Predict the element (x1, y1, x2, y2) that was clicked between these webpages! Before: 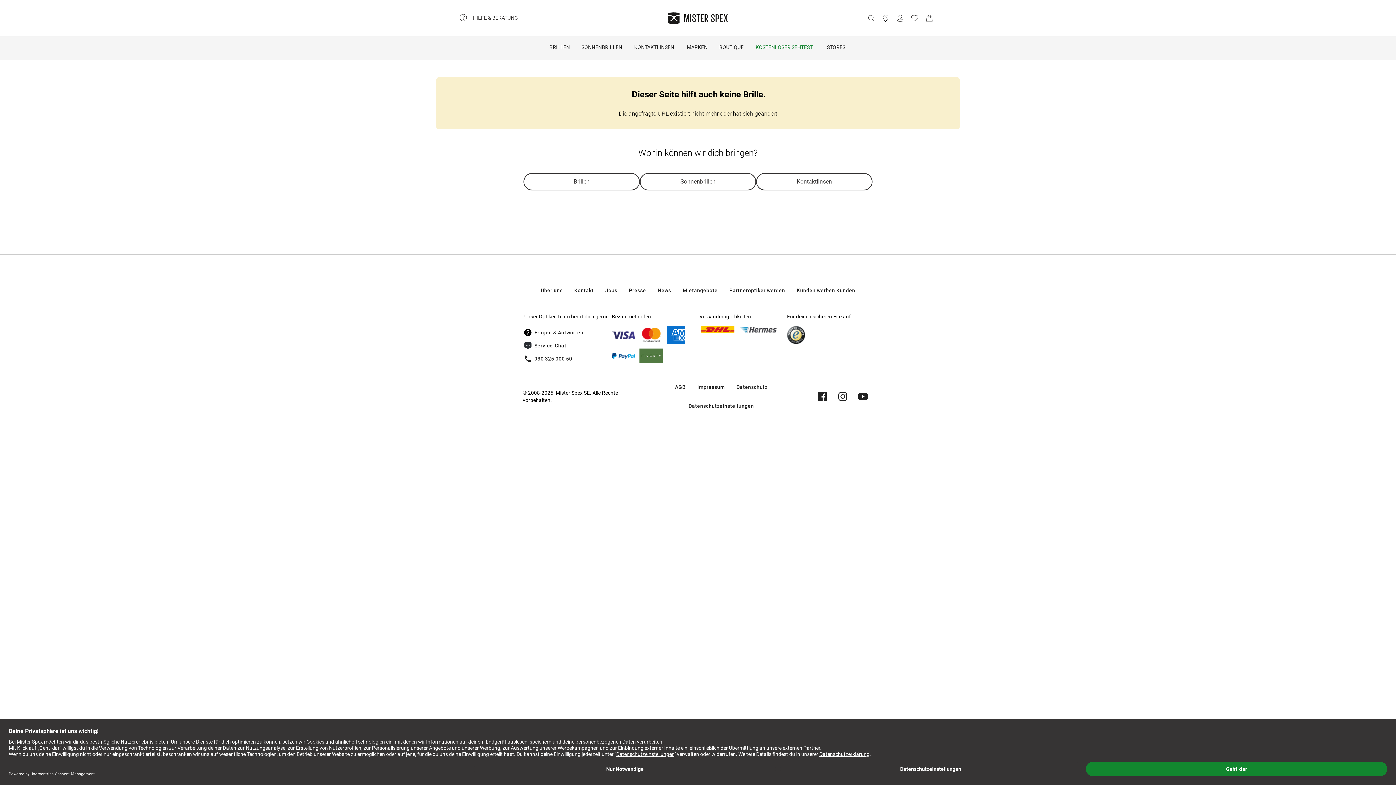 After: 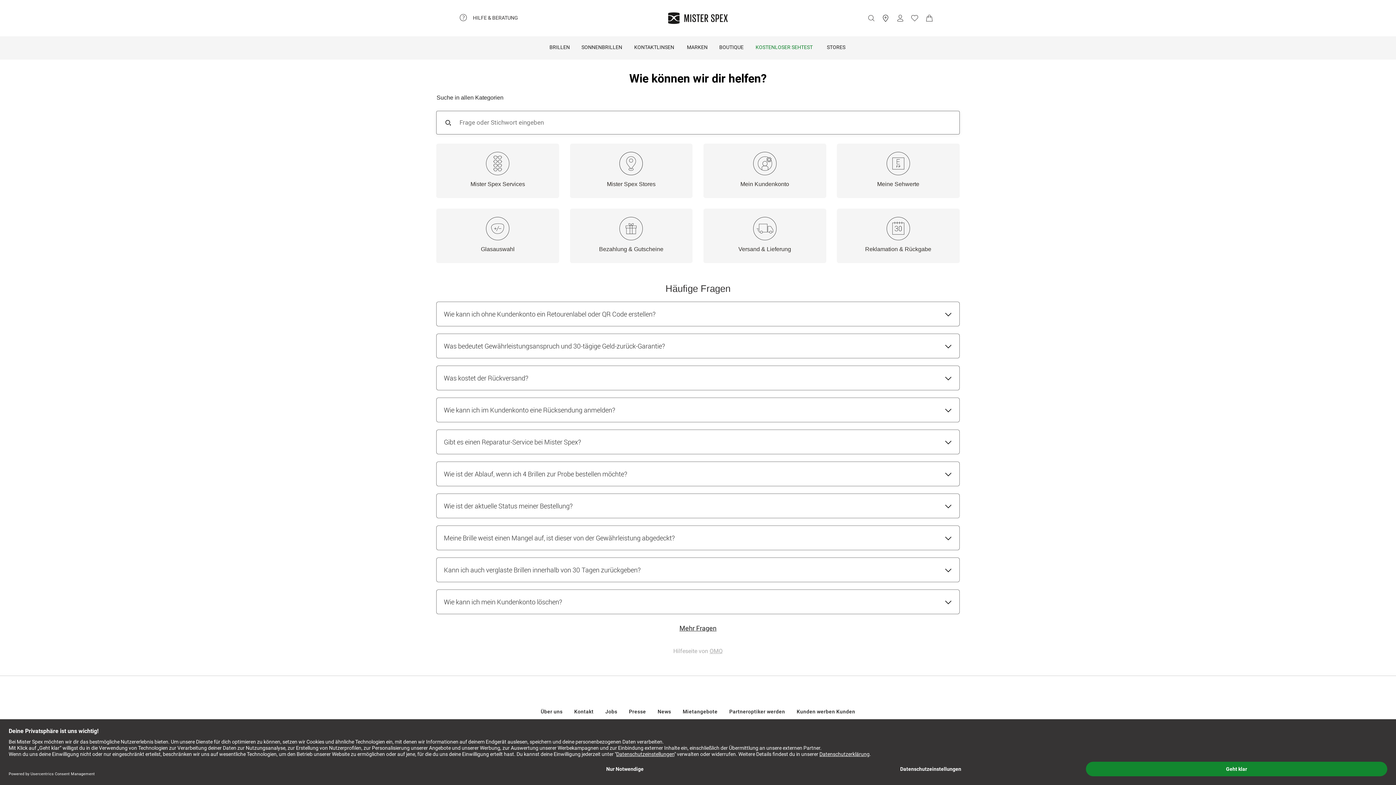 Action: label: HILFE & BERATUNG bbox: (459, 13, 518, 21)